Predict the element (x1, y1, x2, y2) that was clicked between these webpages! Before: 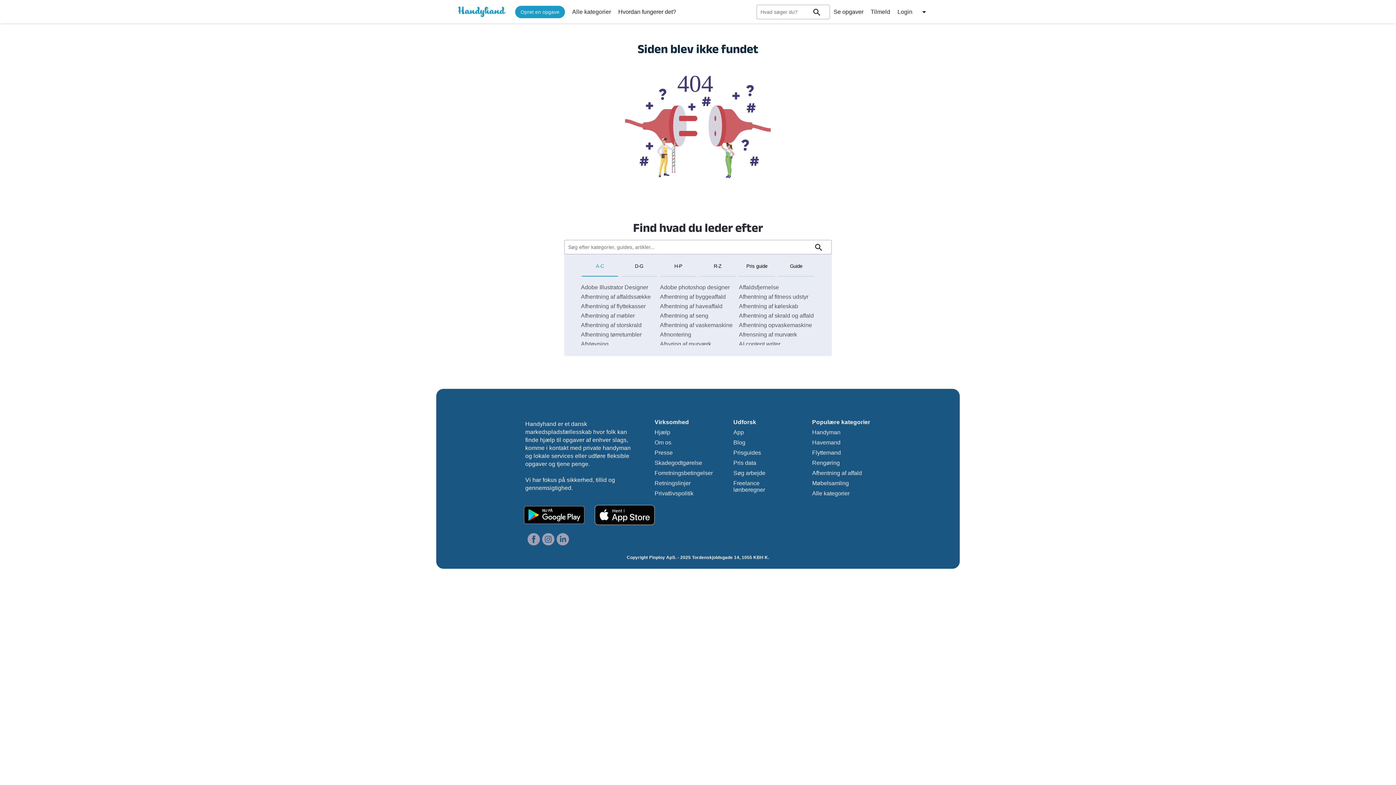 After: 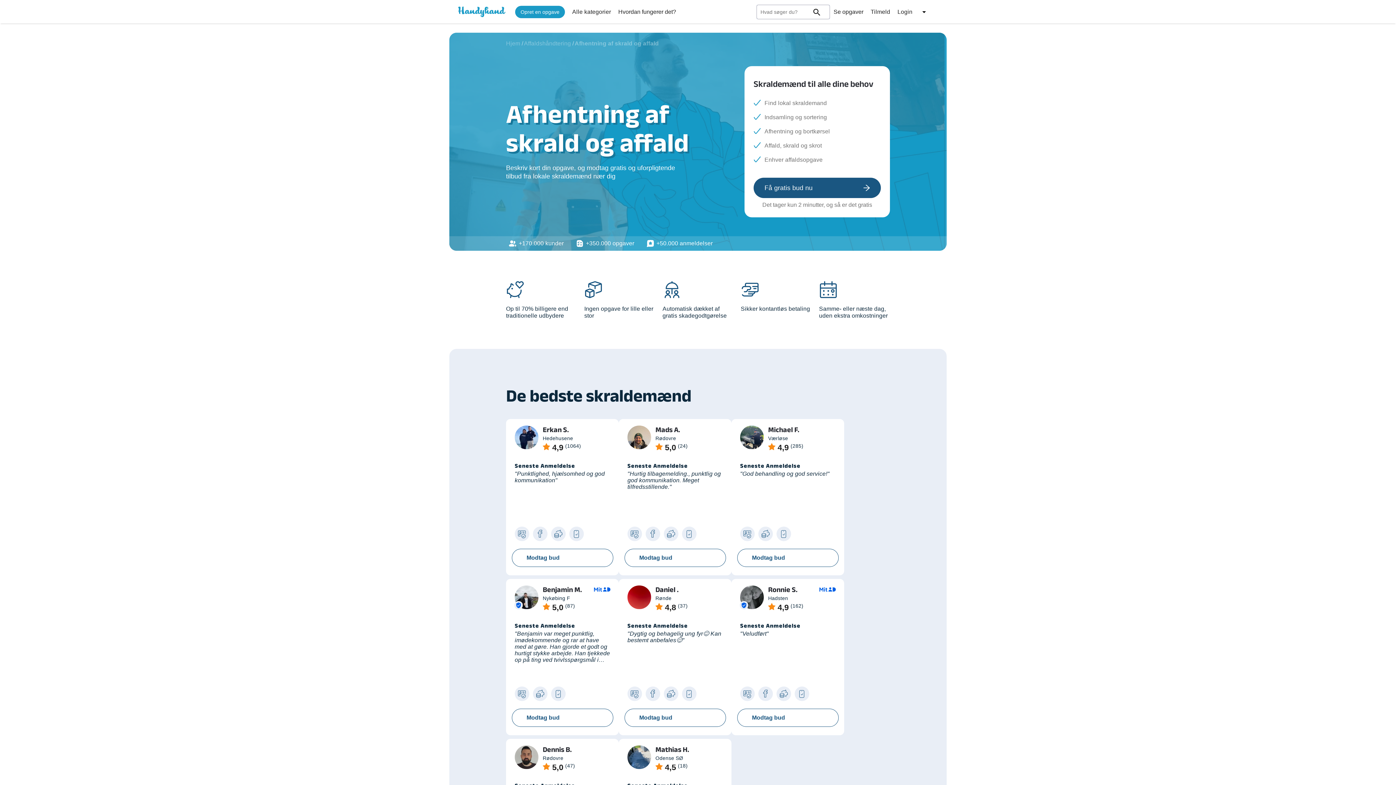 Action: bbox: (739, 312, 815, 319) label: Afhentning af skrald og affald